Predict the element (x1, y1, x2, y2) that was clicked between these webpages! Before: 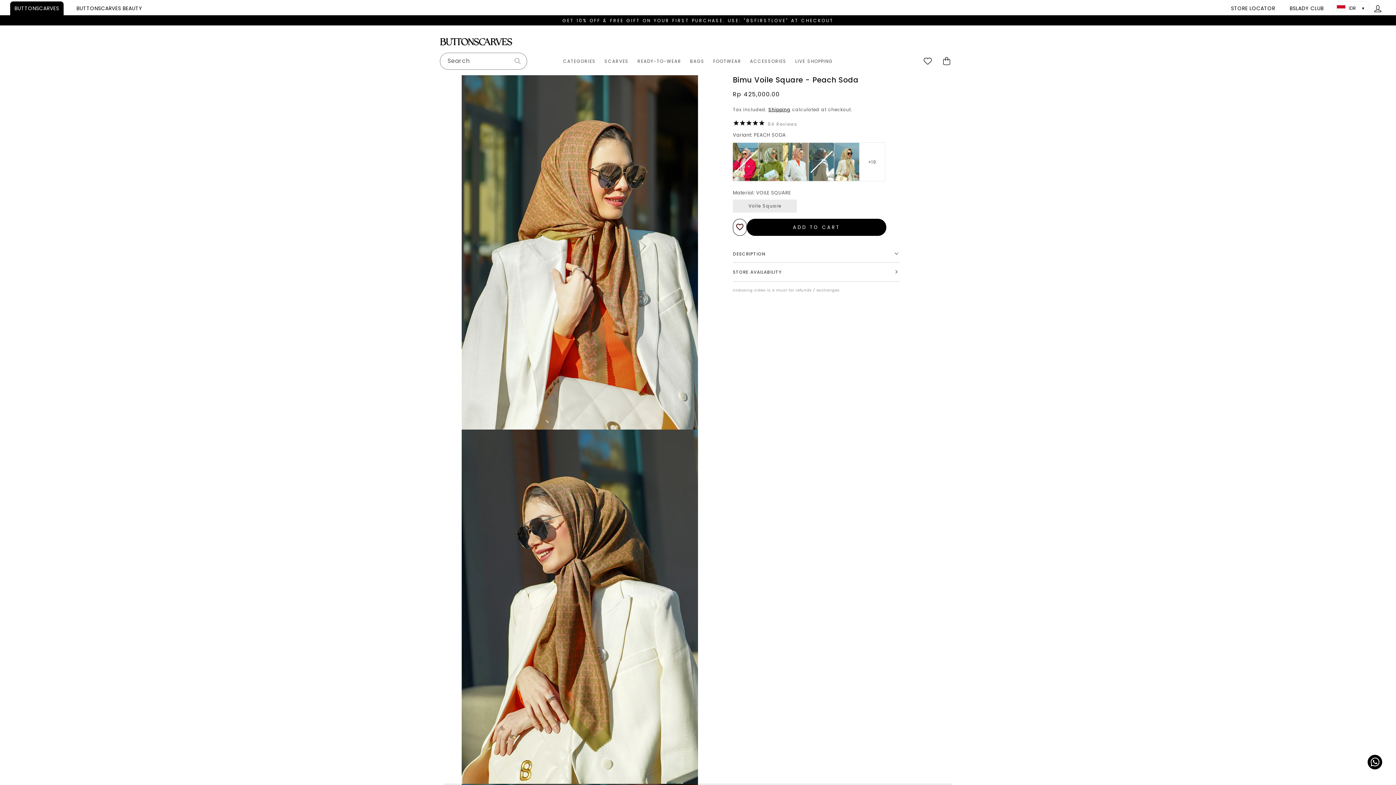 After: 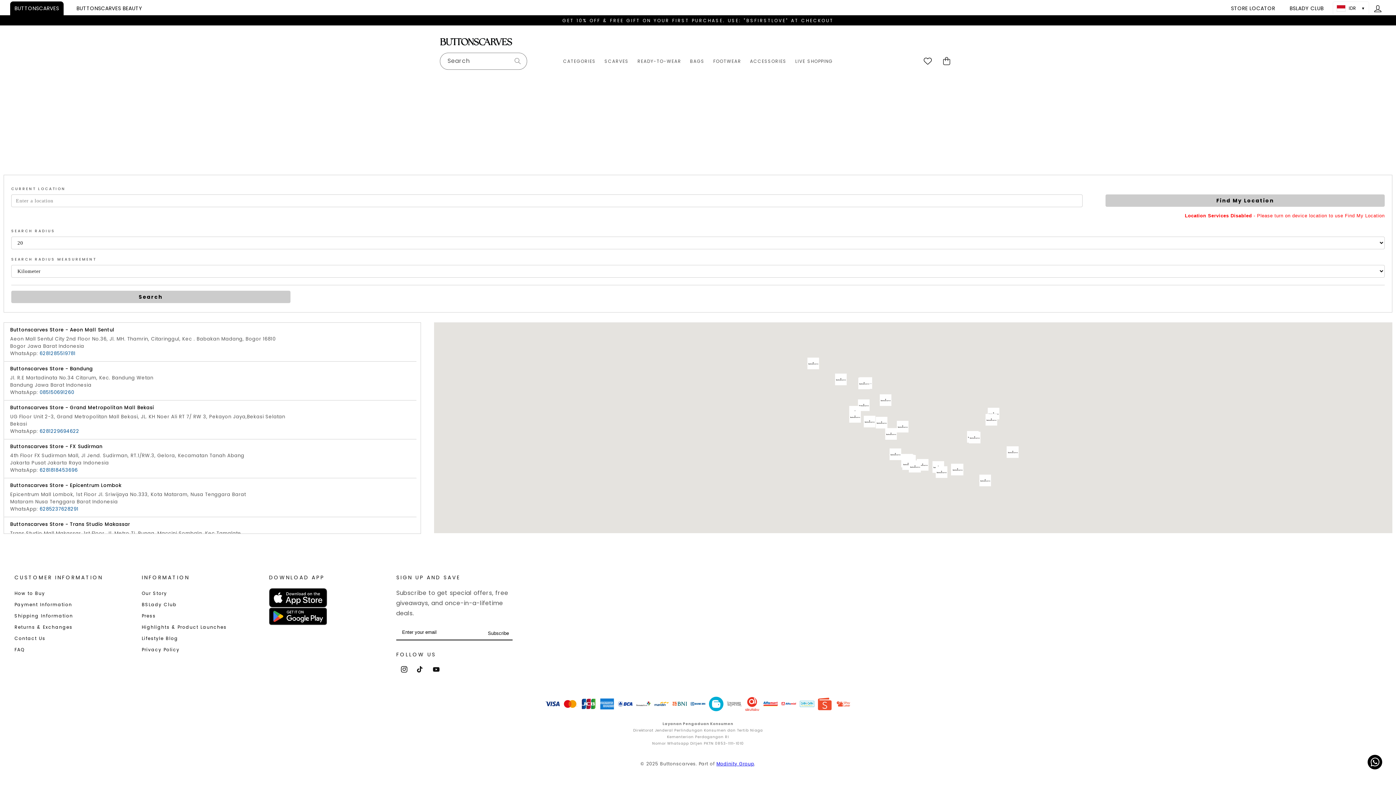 Action: bbox: (1224, 1, 1282, 15) label: STORE LOCATOR